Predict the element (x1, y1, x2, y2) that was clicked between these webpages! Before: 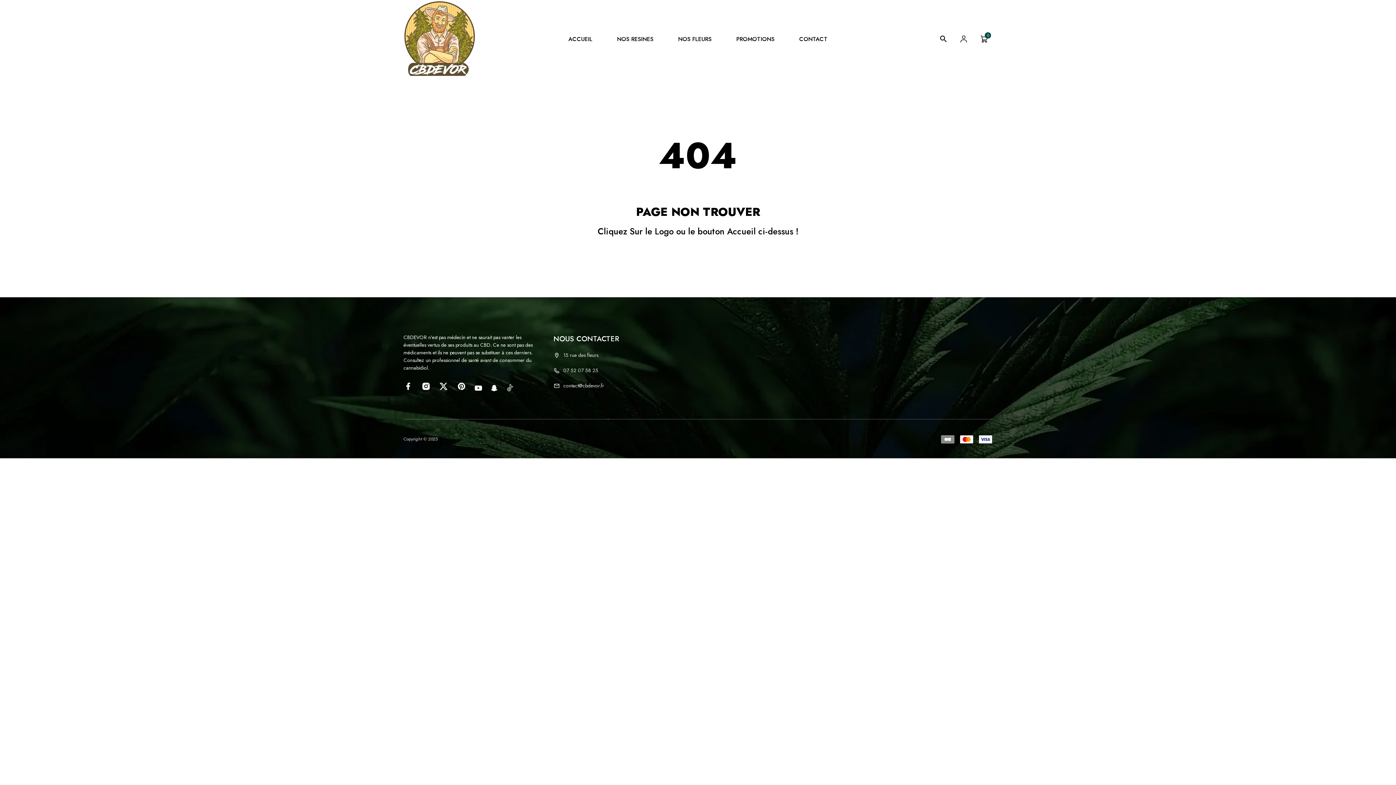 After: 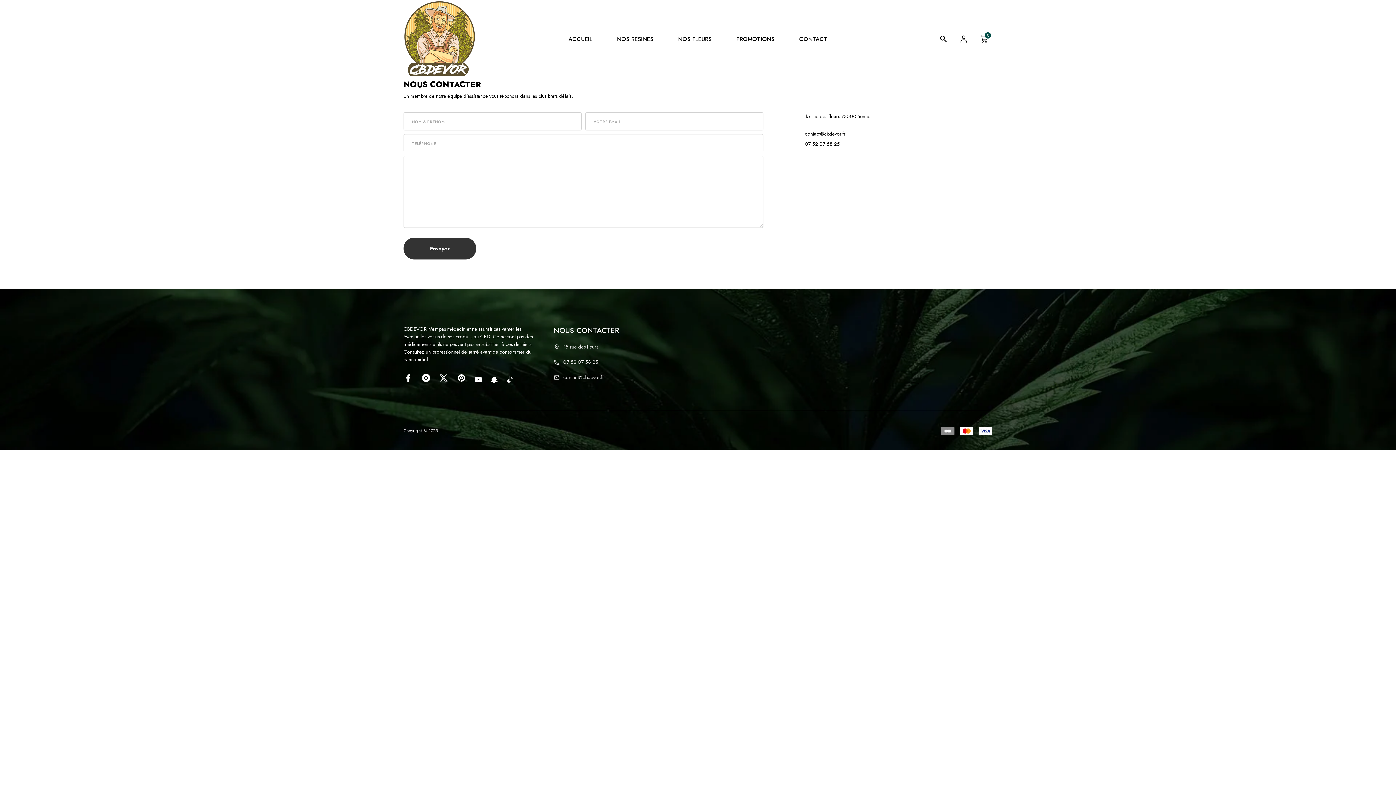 Action: bbox: (793, 23, 833, 54) label: CONTACT